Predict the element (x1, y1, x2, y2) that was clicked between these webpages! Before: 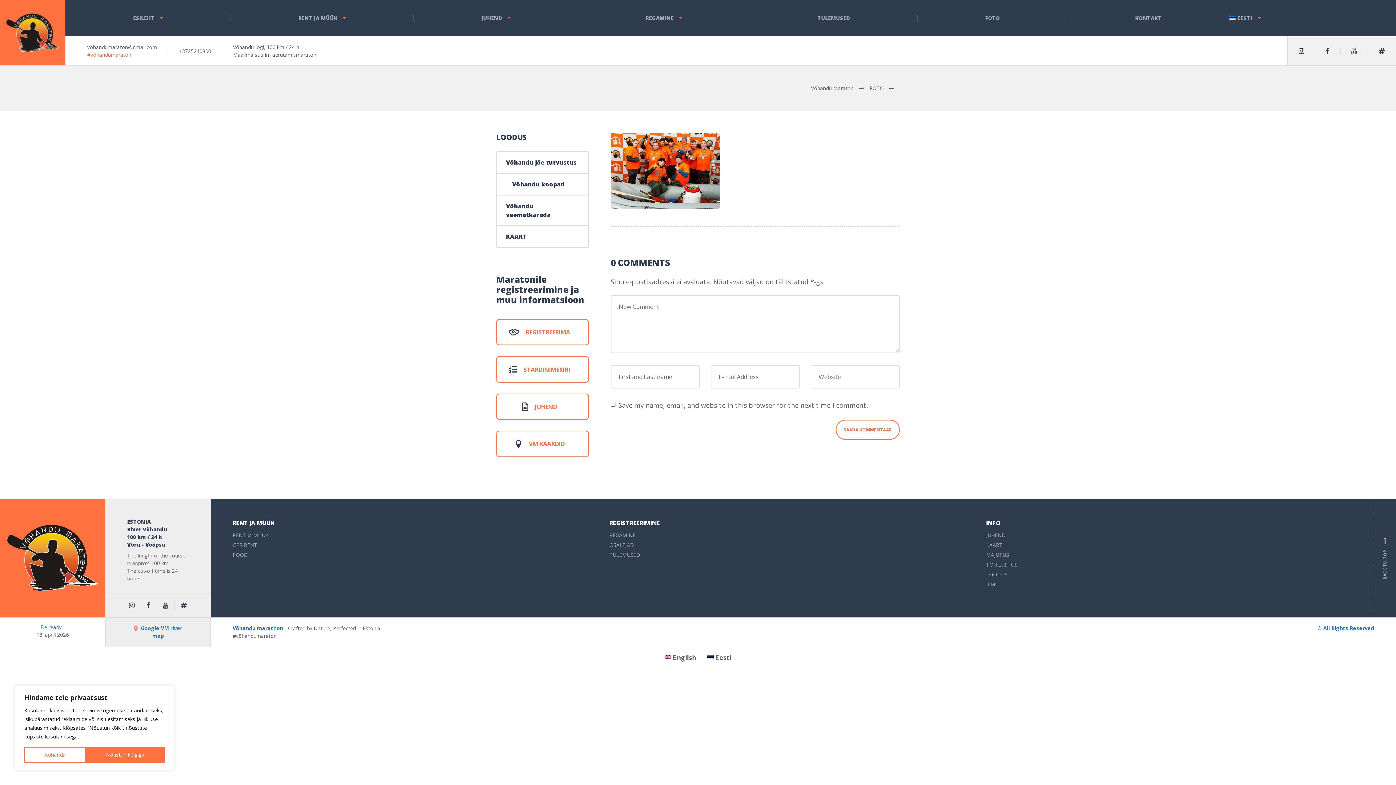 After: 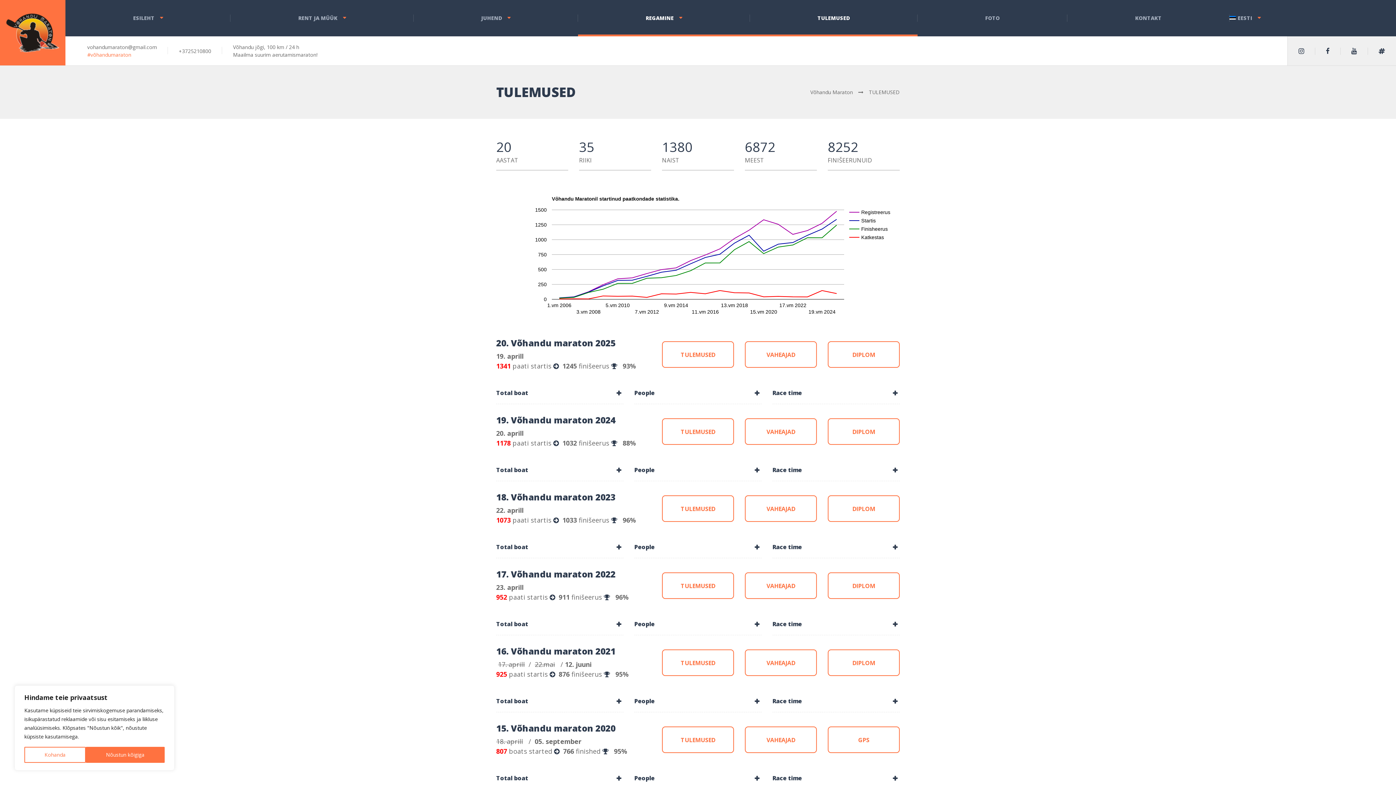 Action: bbox: (609, 551, 975, 560) label: TULEMUSED